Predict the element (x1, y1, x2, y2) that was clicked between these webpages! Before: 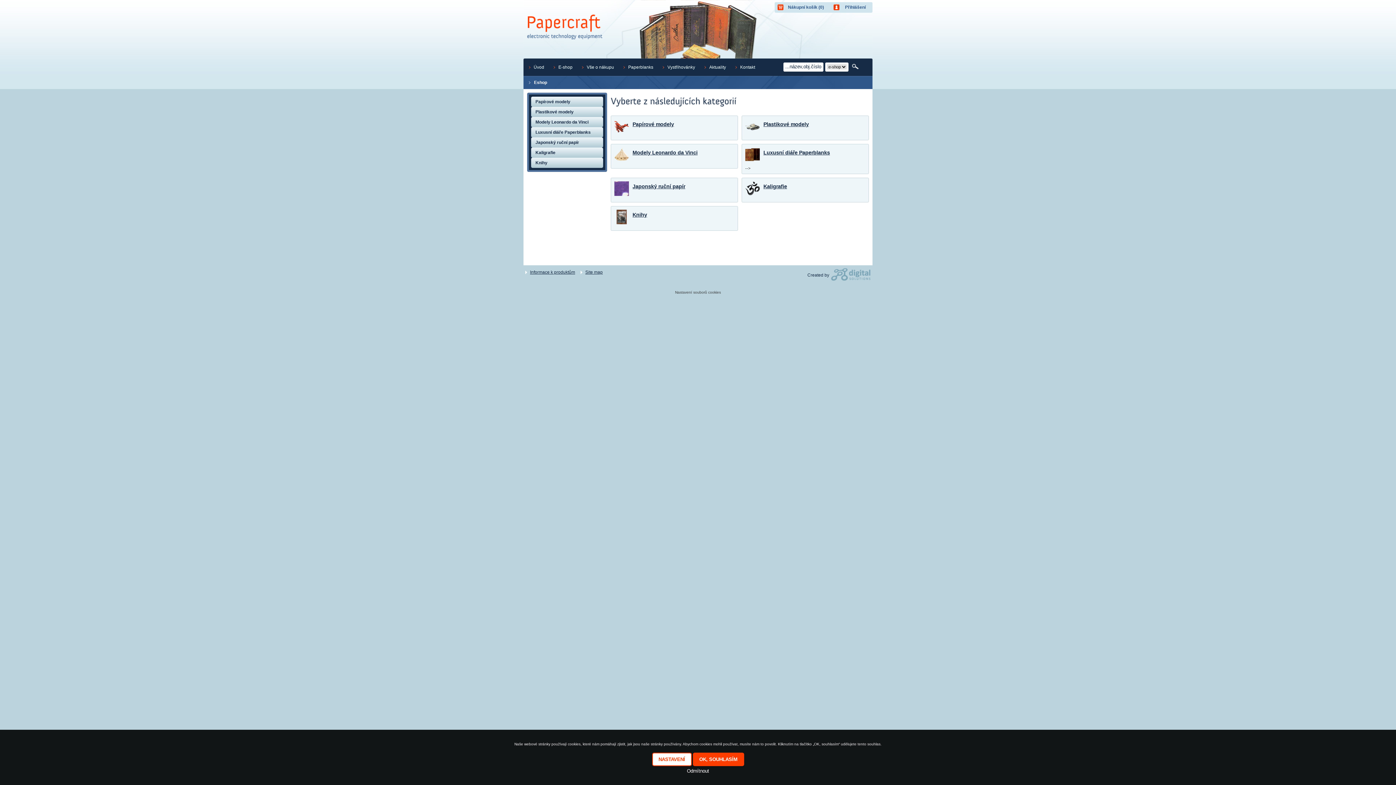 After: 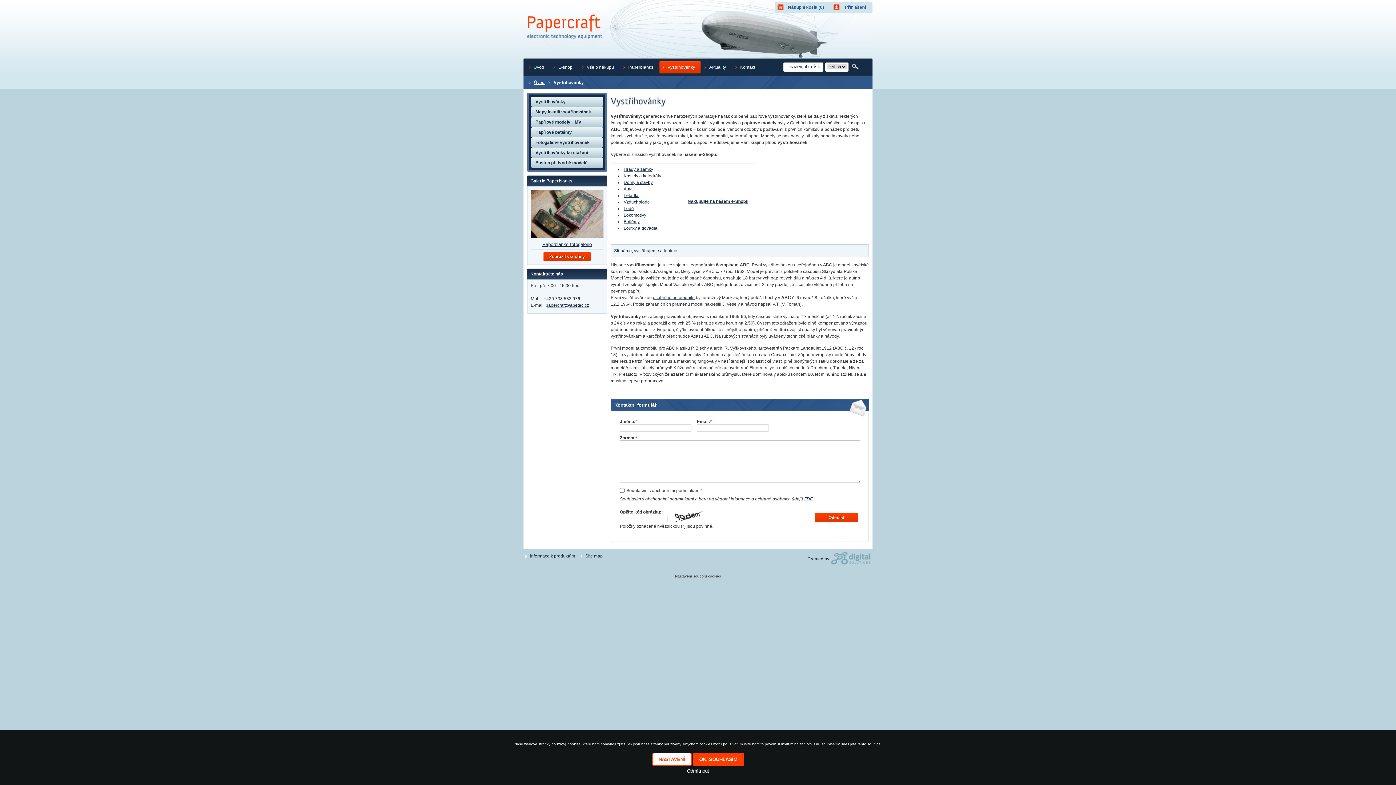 Action: bbox: (659, 58, 700, 76) label: Vystřihovánky